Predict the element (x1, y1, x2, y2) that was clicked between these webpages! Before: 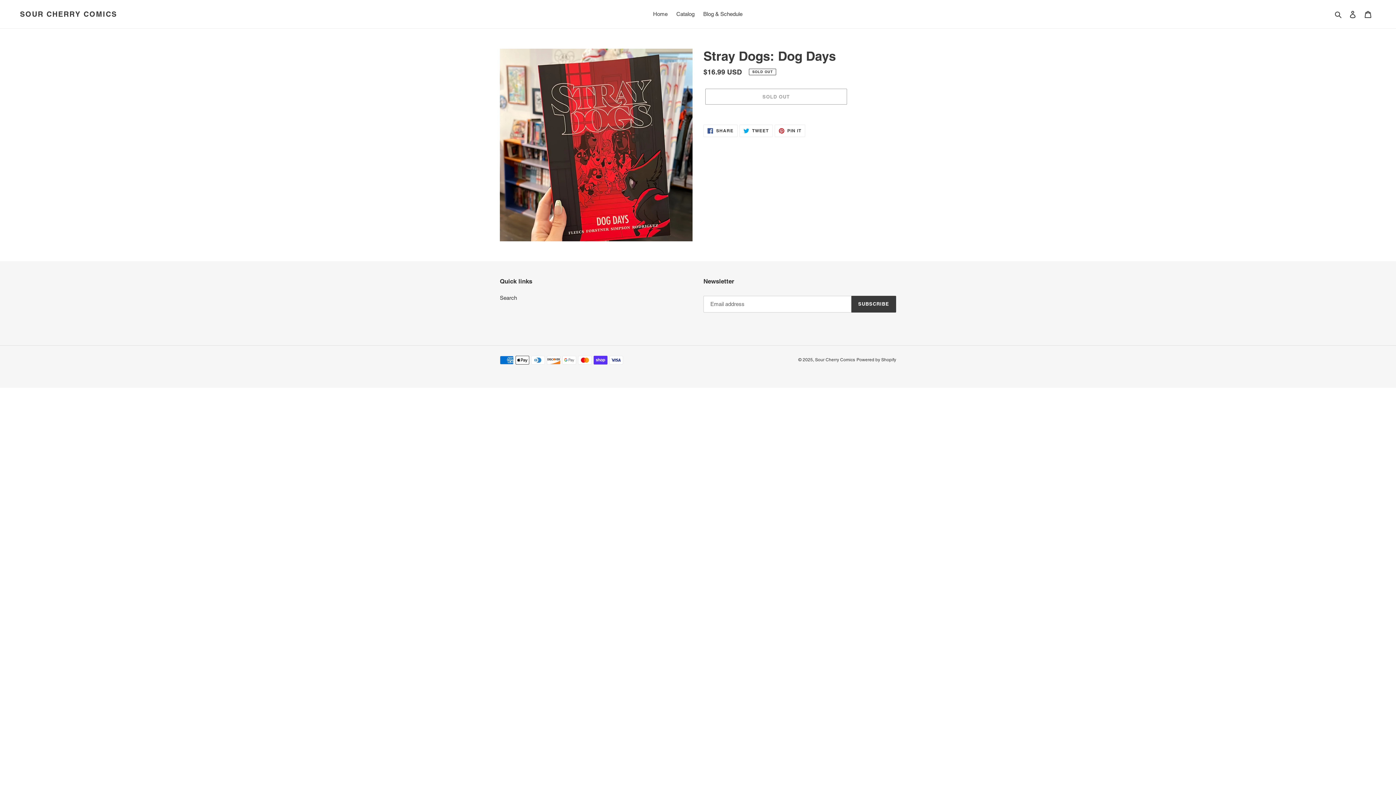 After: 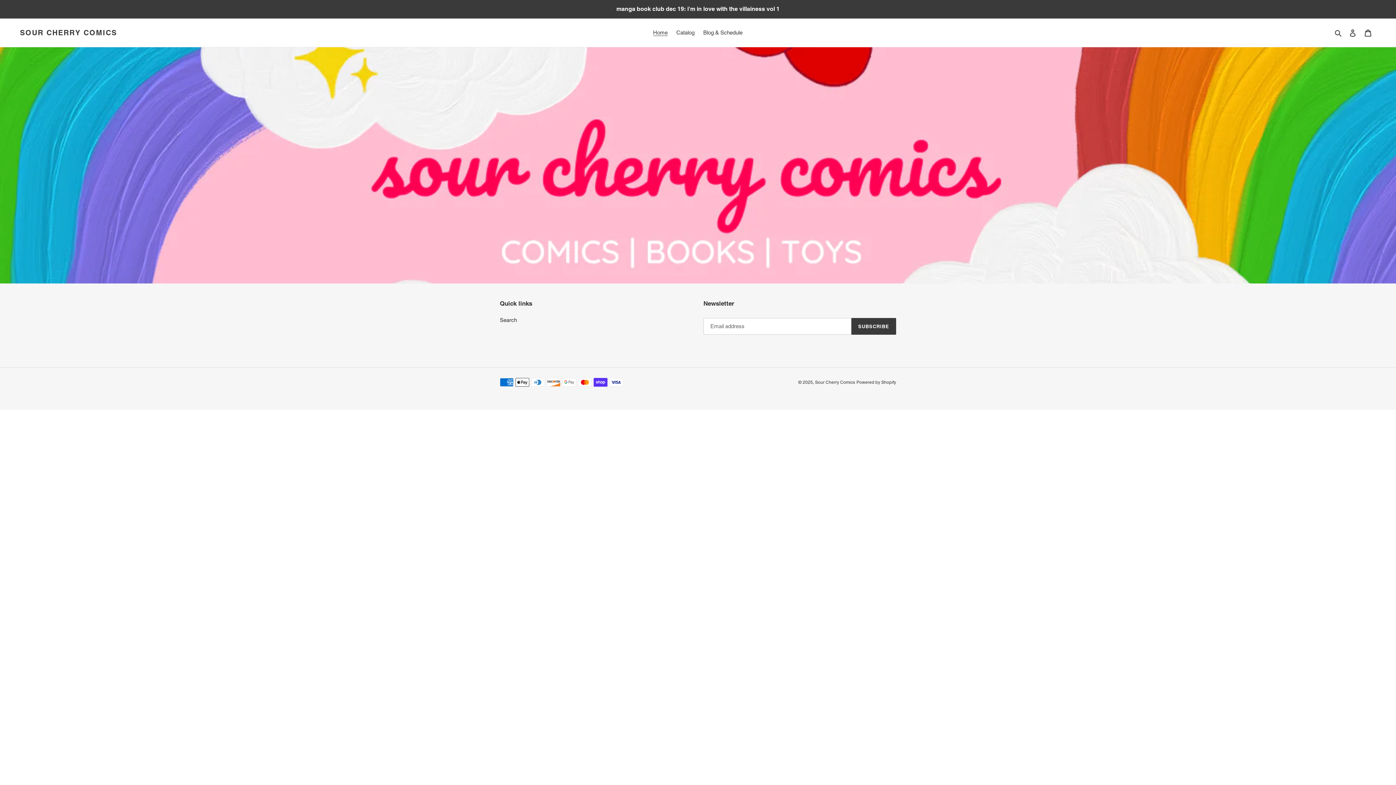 Action: bbox: (649, 9, 671, 19) label: Home